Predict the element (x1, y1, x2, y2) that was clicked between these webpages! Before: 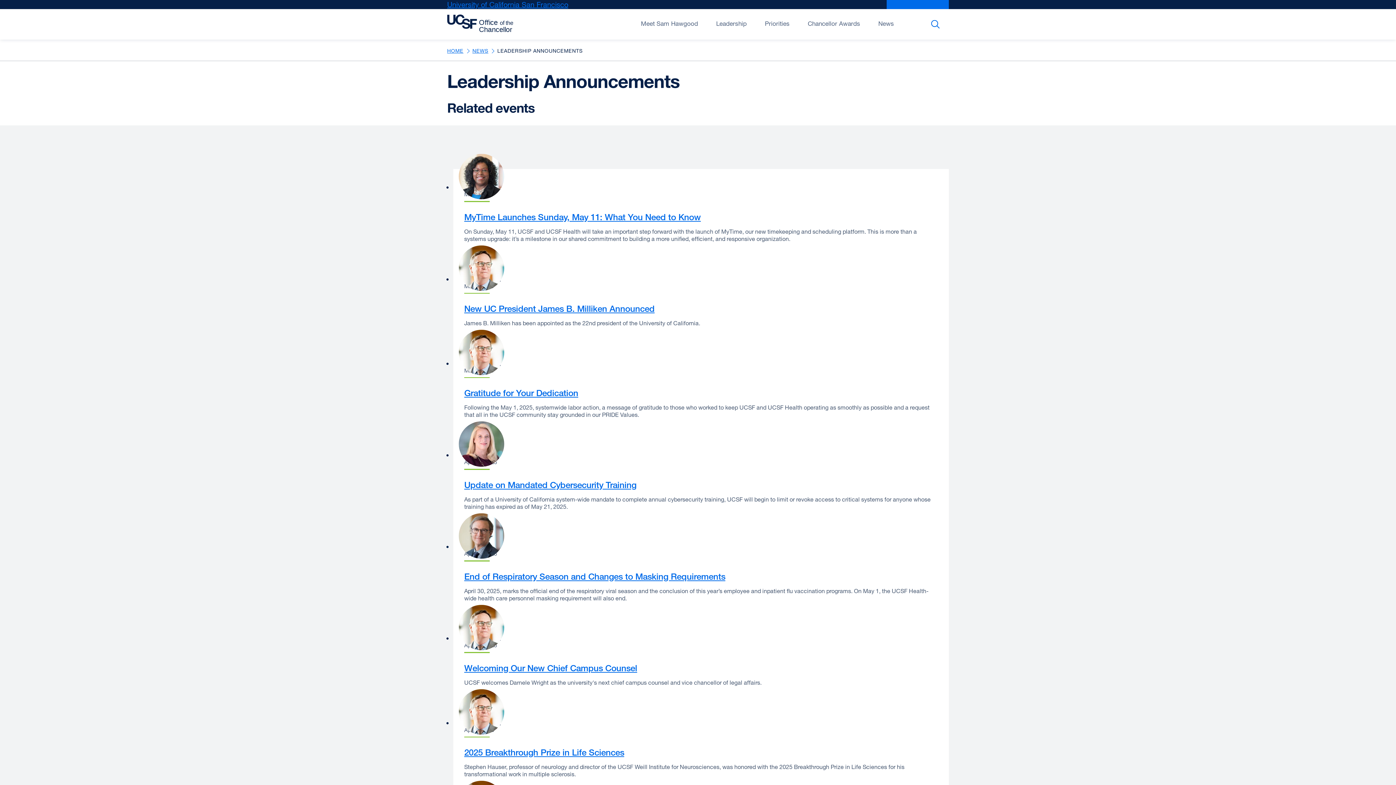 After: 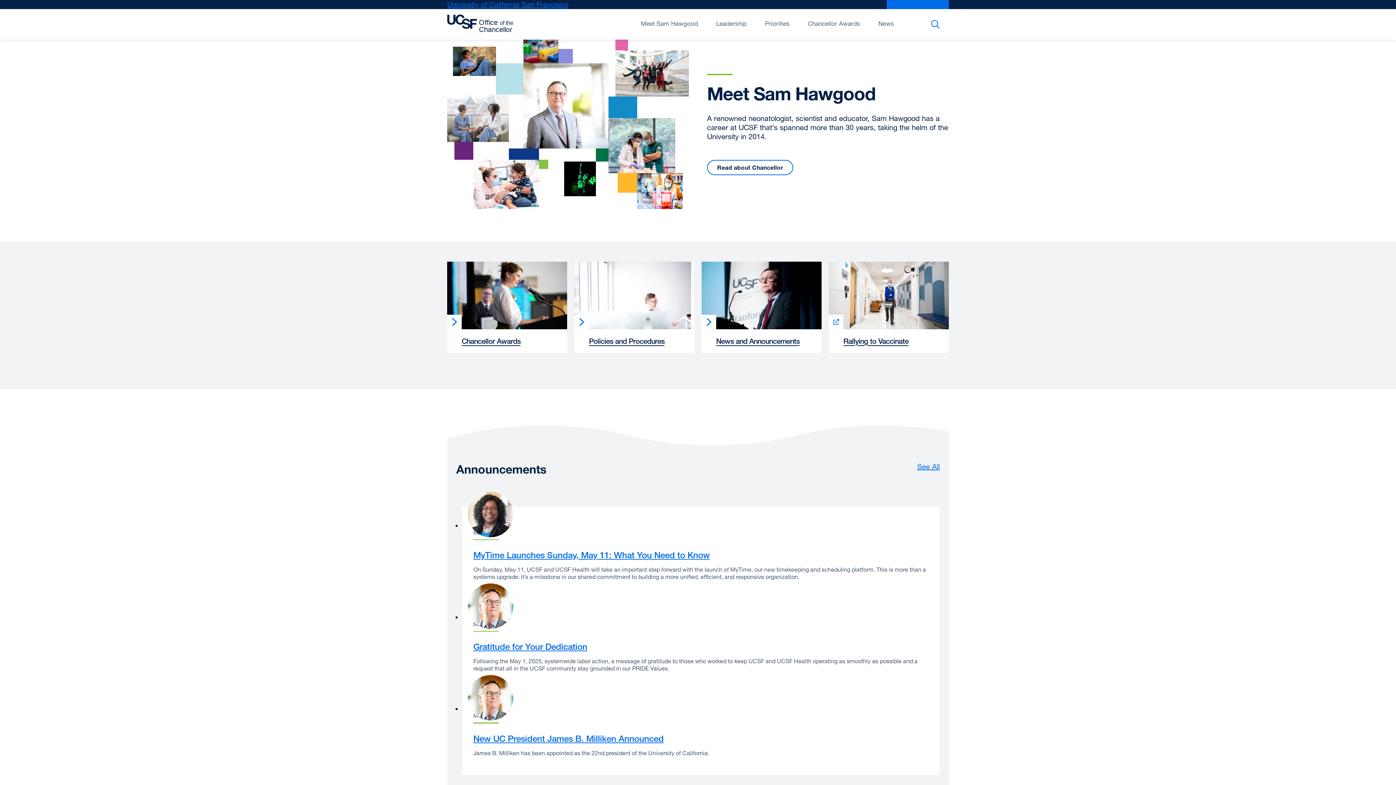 Action: bbox: (447, 9, 516, 38)